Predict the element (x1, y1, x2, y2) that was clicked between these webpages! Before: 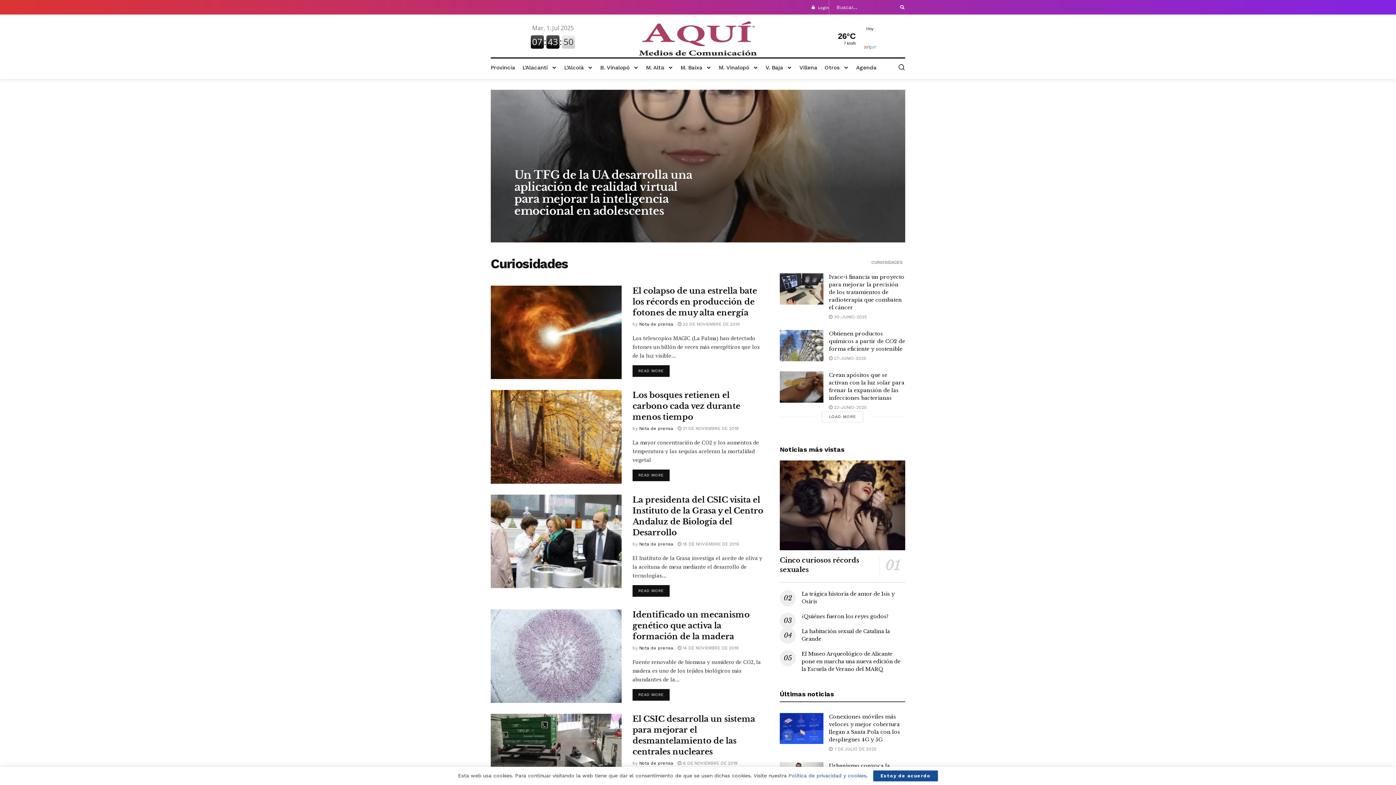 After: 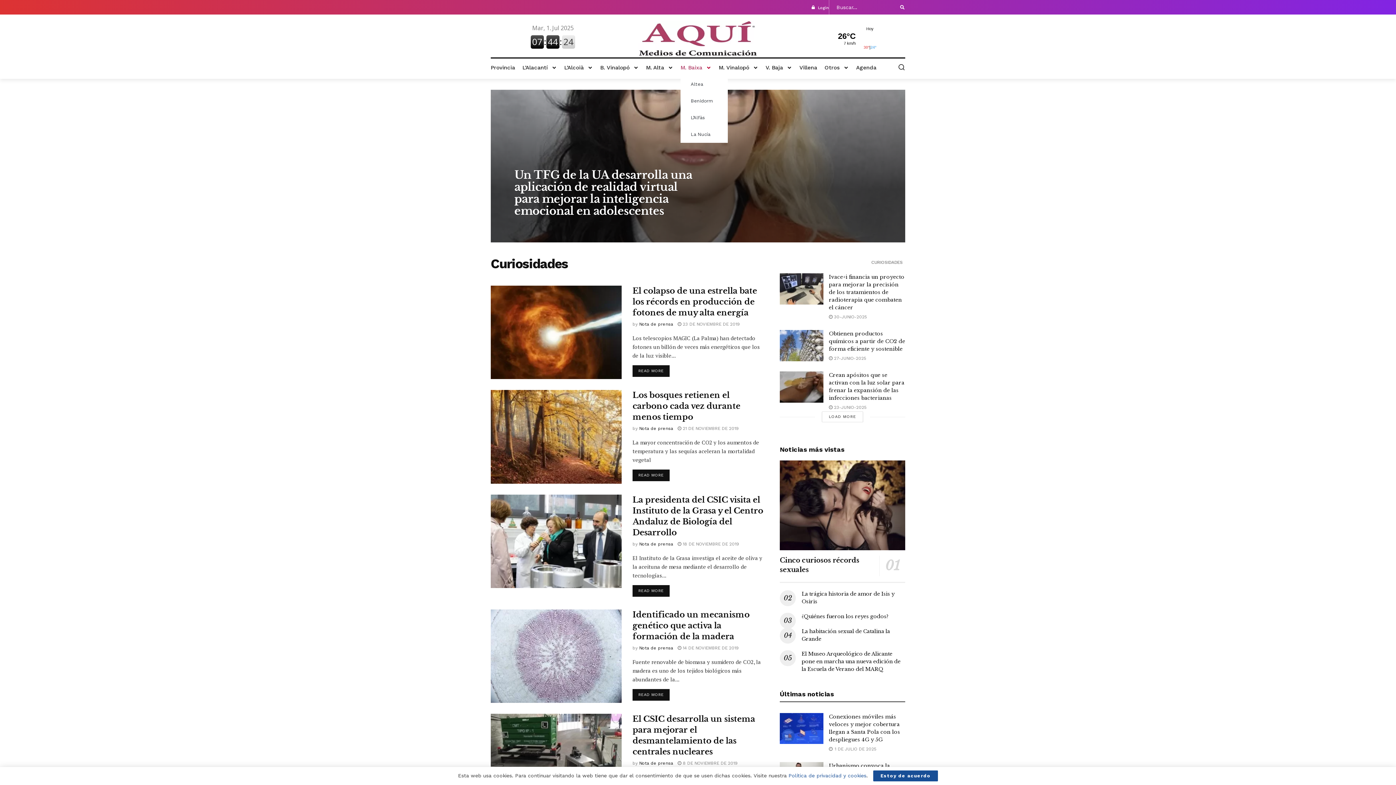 Action: label: M. Baixa bbox: (680, 59, 711, 76)